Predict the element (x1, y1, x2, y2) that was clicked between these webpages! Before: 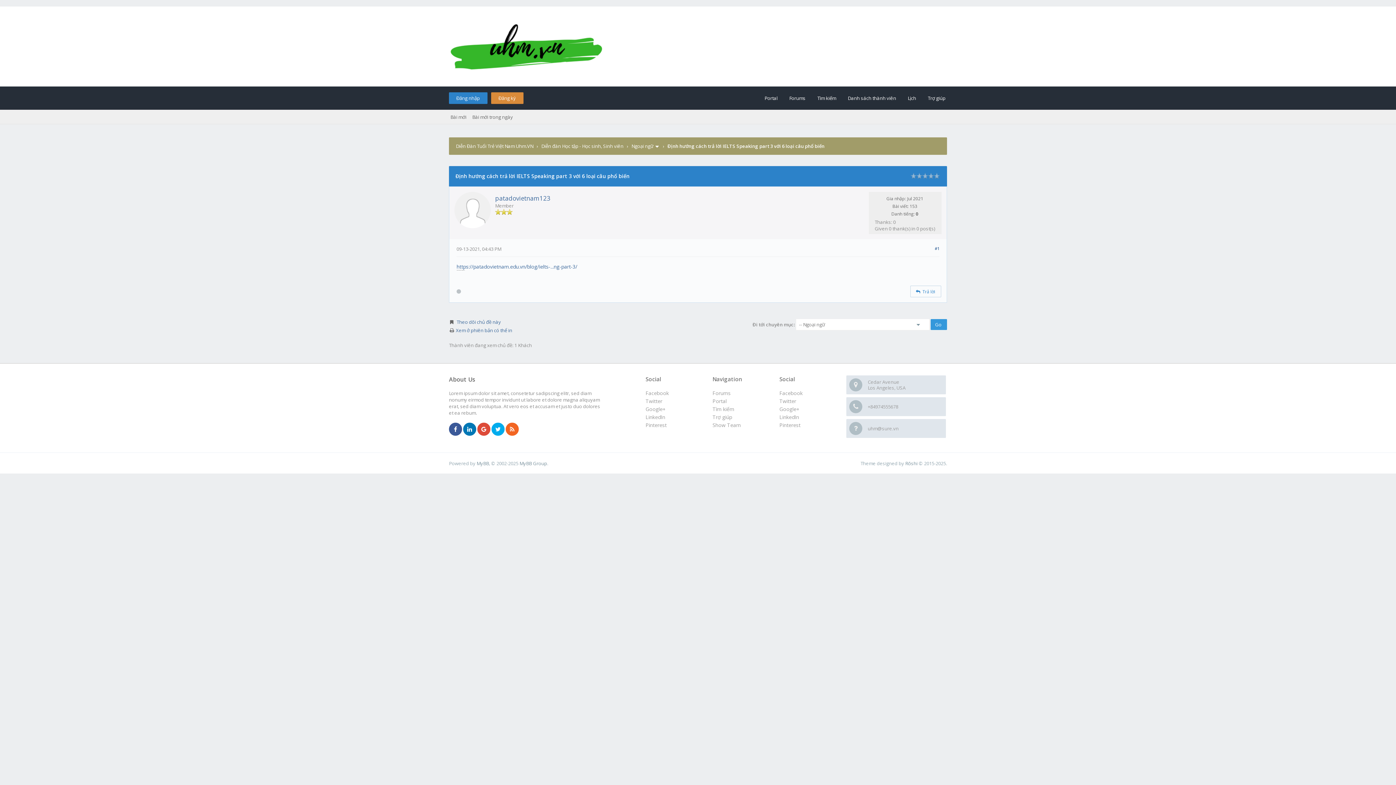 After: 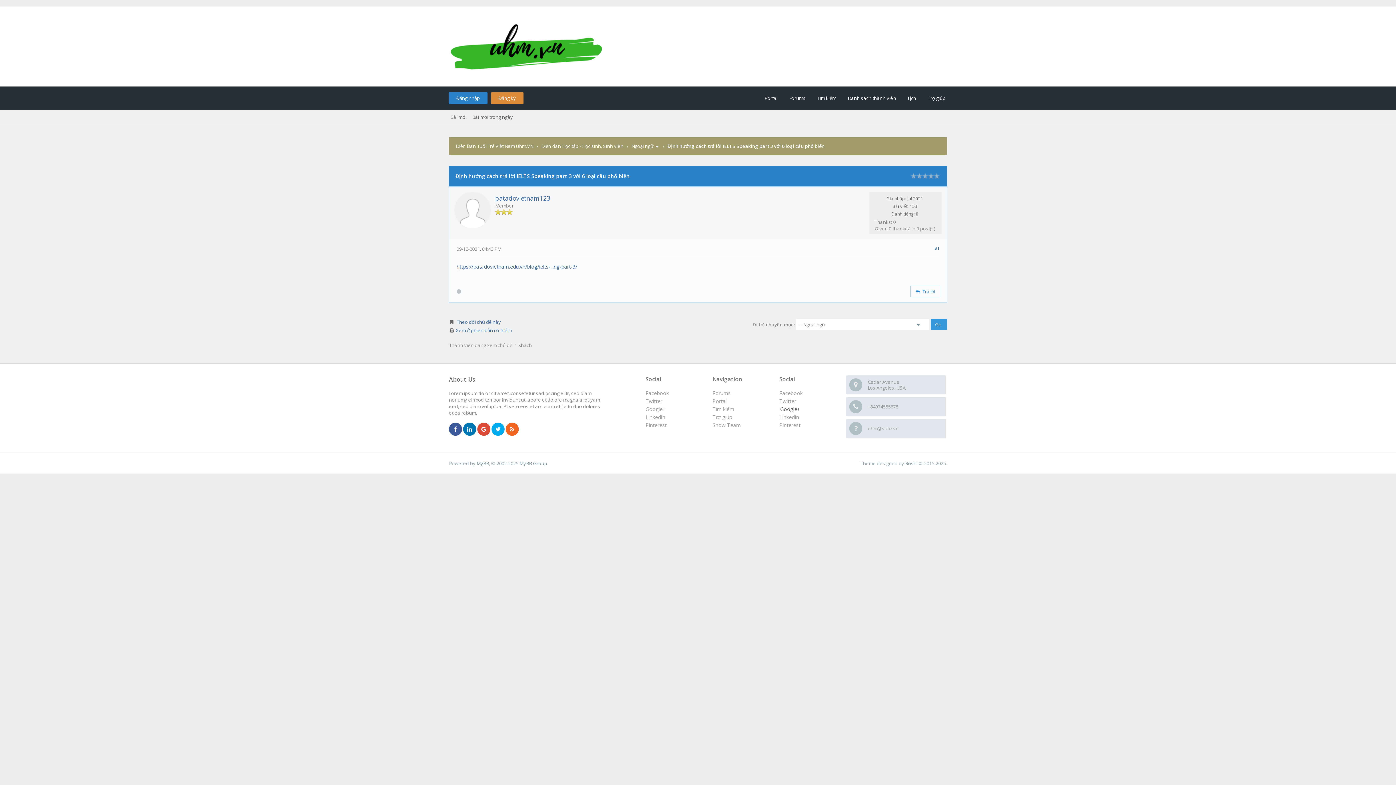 Action: bbox: (779, 405, 799, 412) label: Google+